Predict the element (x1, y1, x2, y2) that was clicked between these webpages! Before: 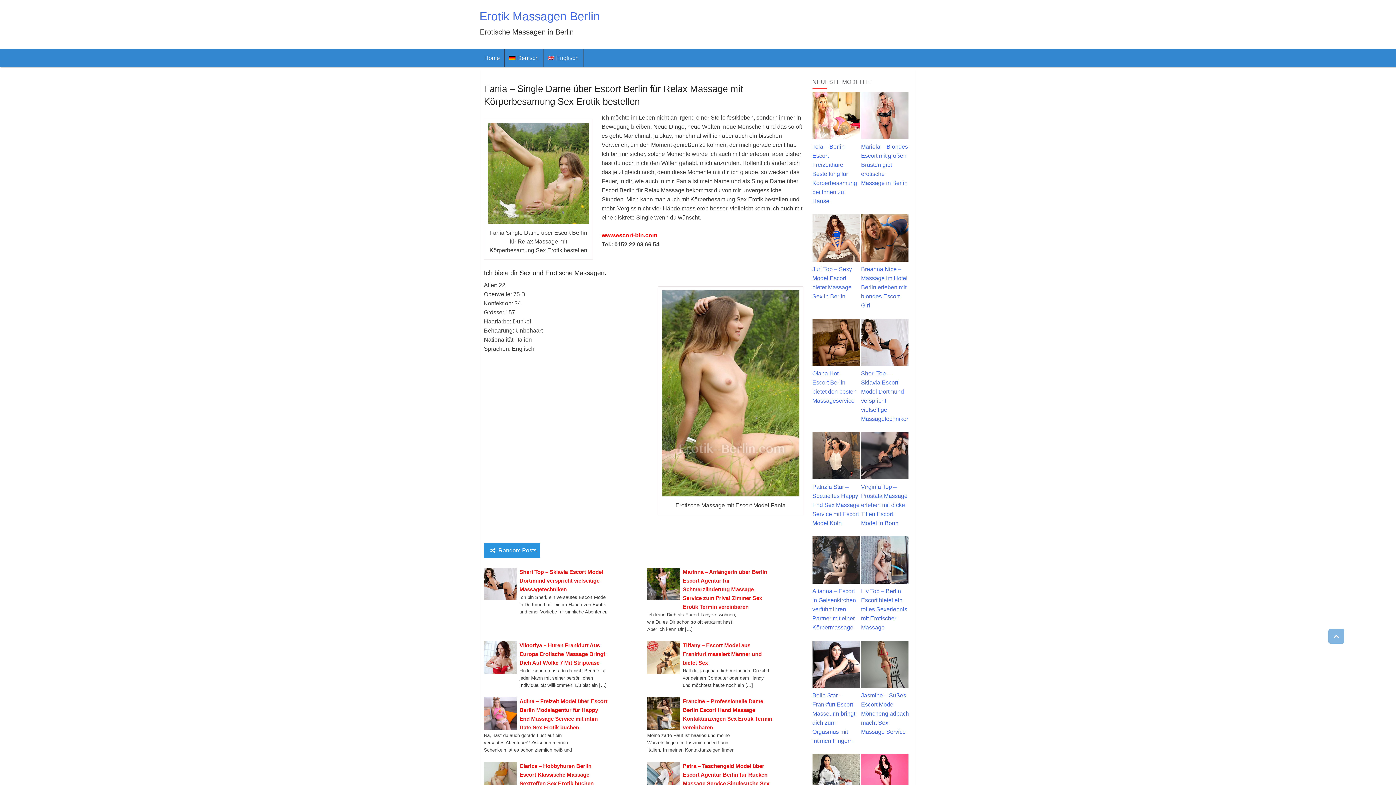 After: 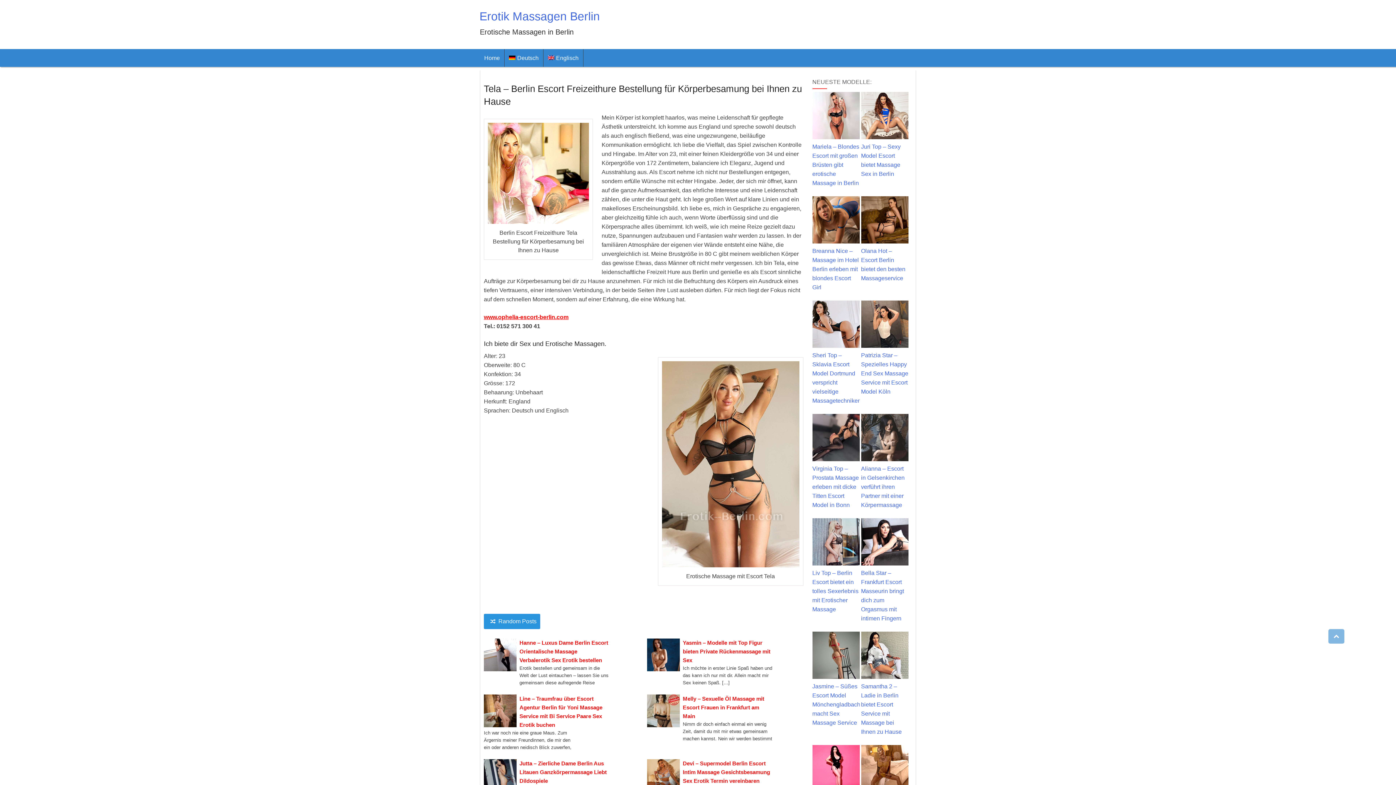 Action: bbox: (812, 143, 857, 204) label: Tela – Berlin Escort Freizeithure Bestellung für Körperbesamung bei Ihnen zu Hause